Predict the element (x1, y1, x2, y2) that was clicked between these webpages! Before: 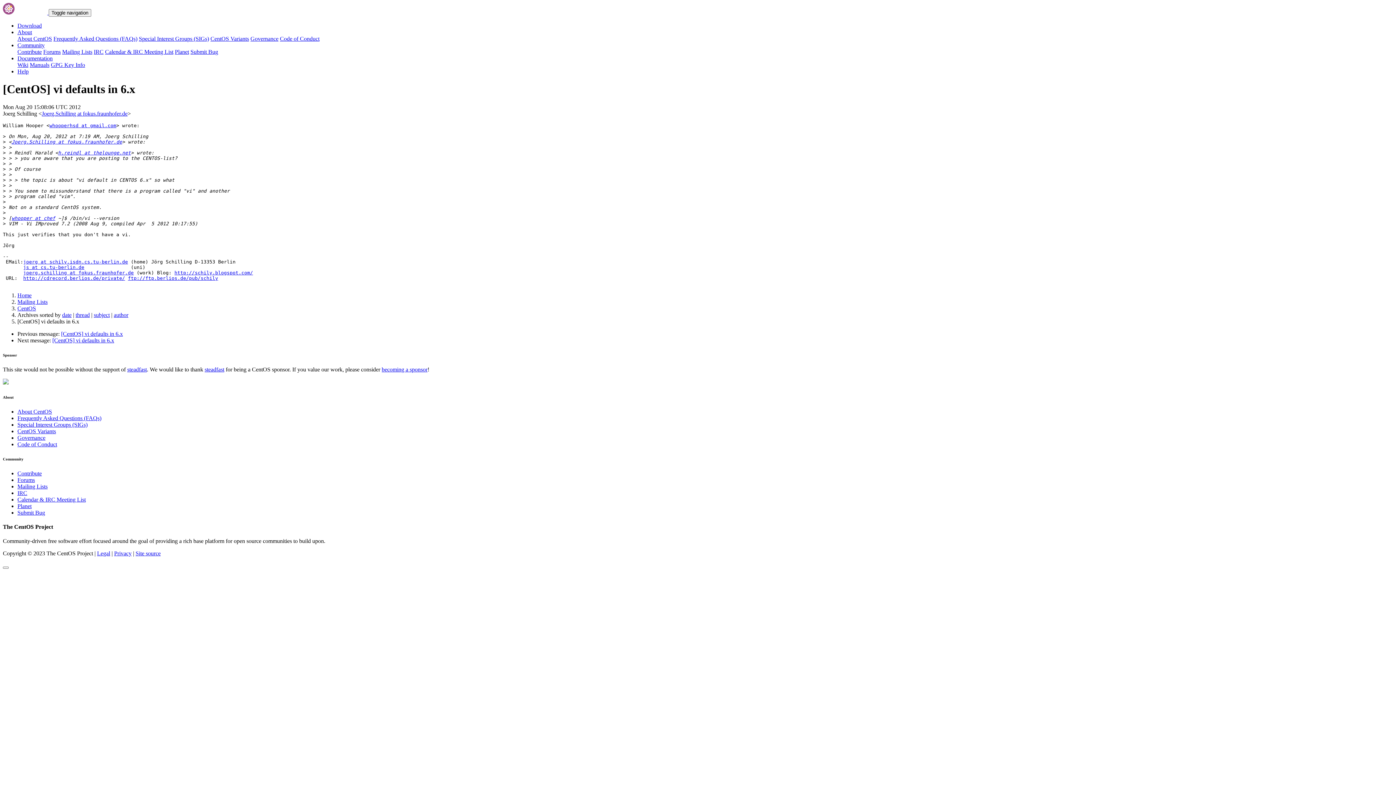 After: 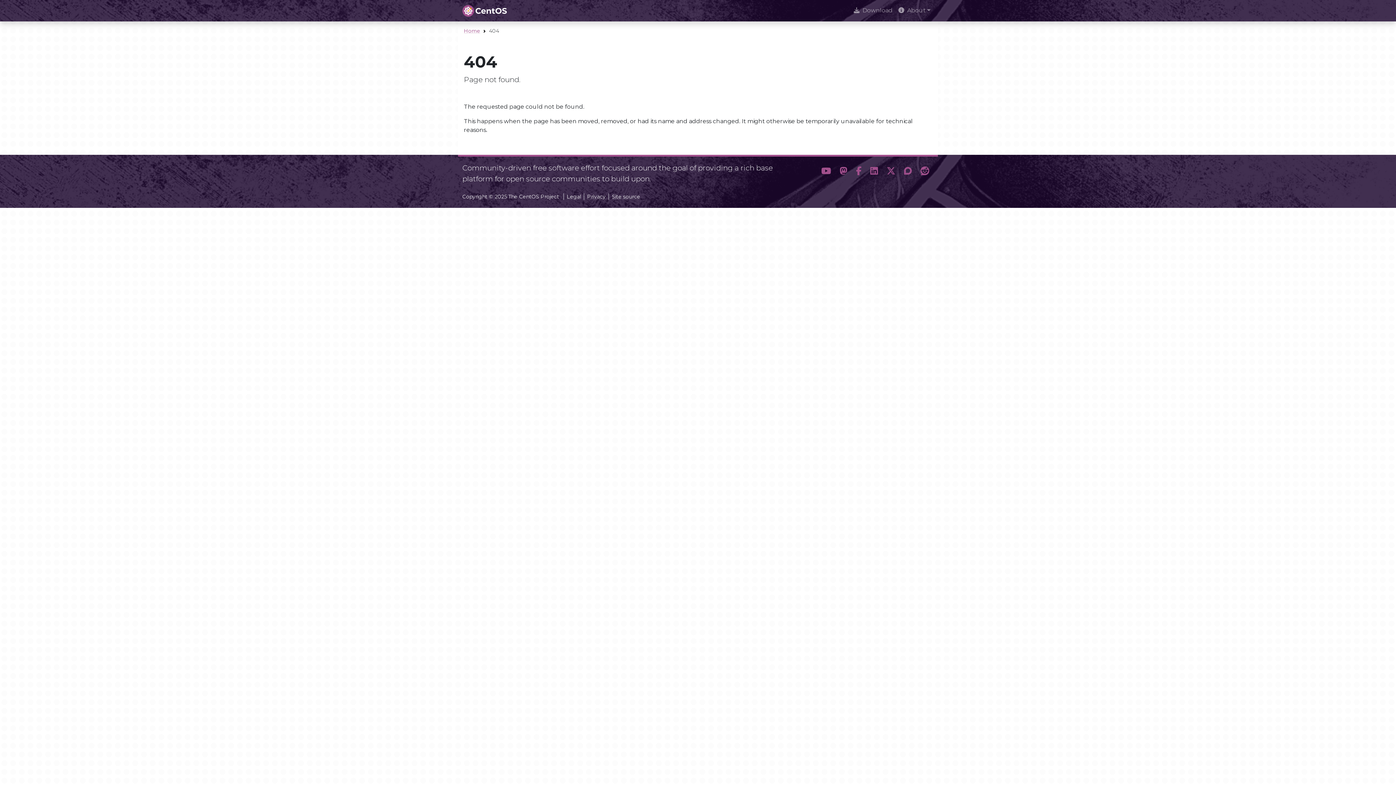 Action: label: CentOS Variants bbox: (210, 35, 249, 41)